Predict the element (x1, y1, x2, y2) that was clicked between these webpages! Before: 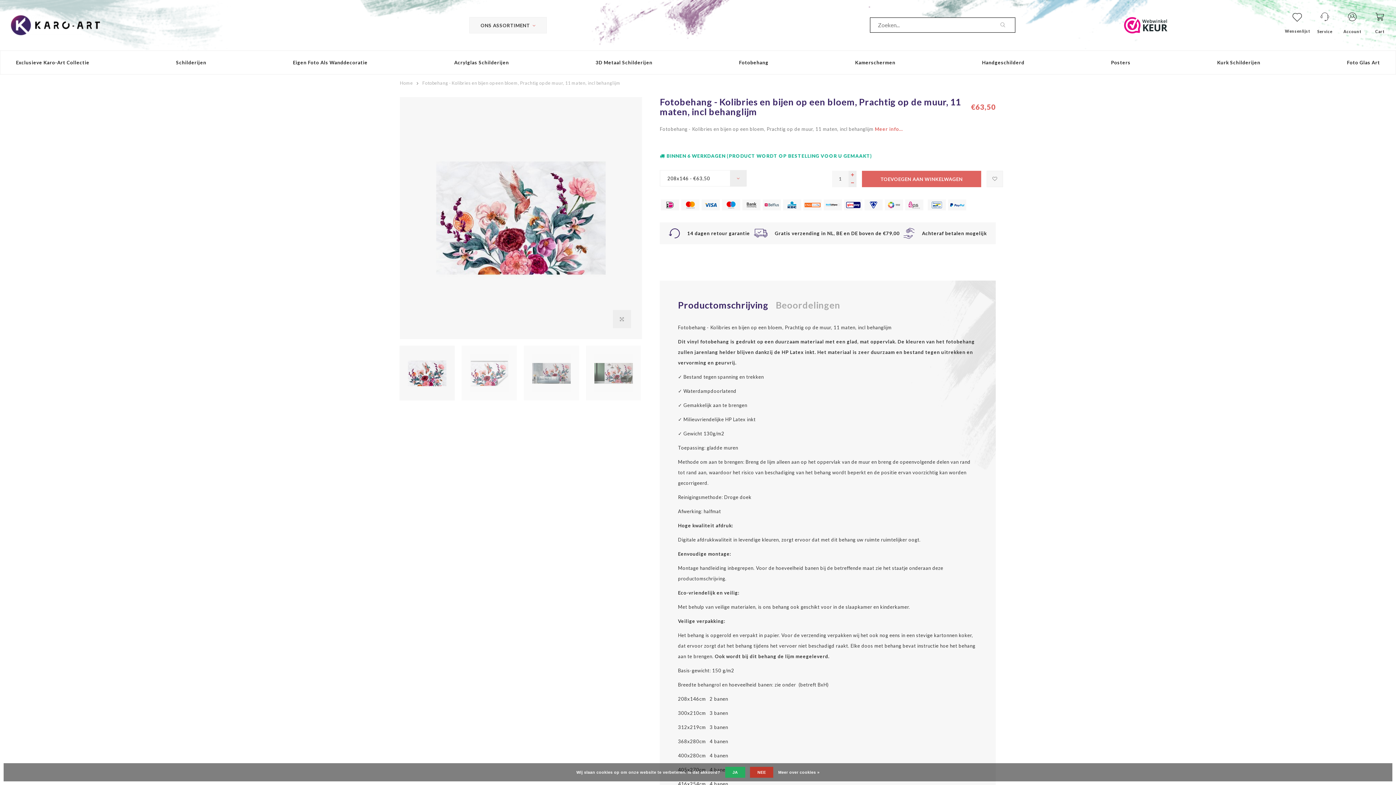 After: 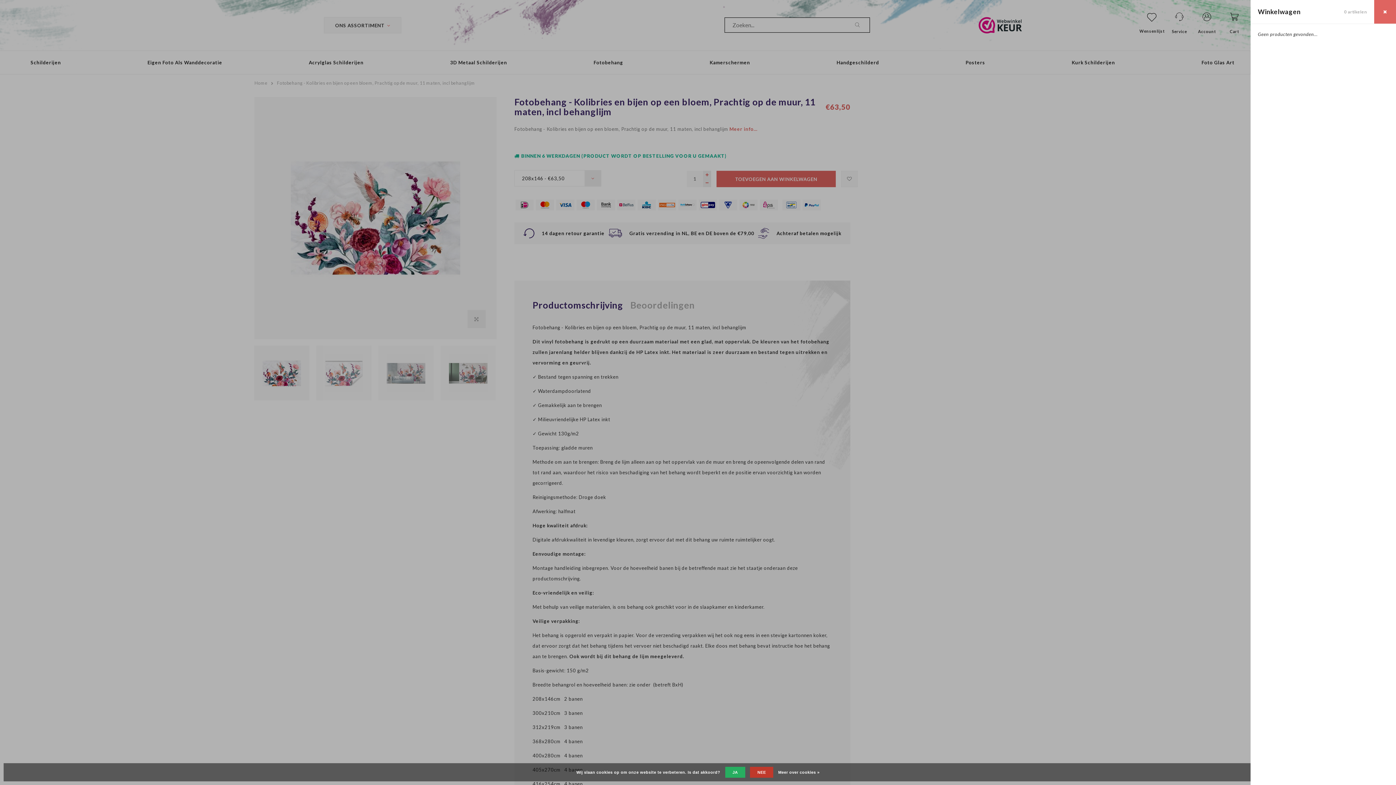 Action: label: Cart bbox: (1375, 24, 1384, 34)